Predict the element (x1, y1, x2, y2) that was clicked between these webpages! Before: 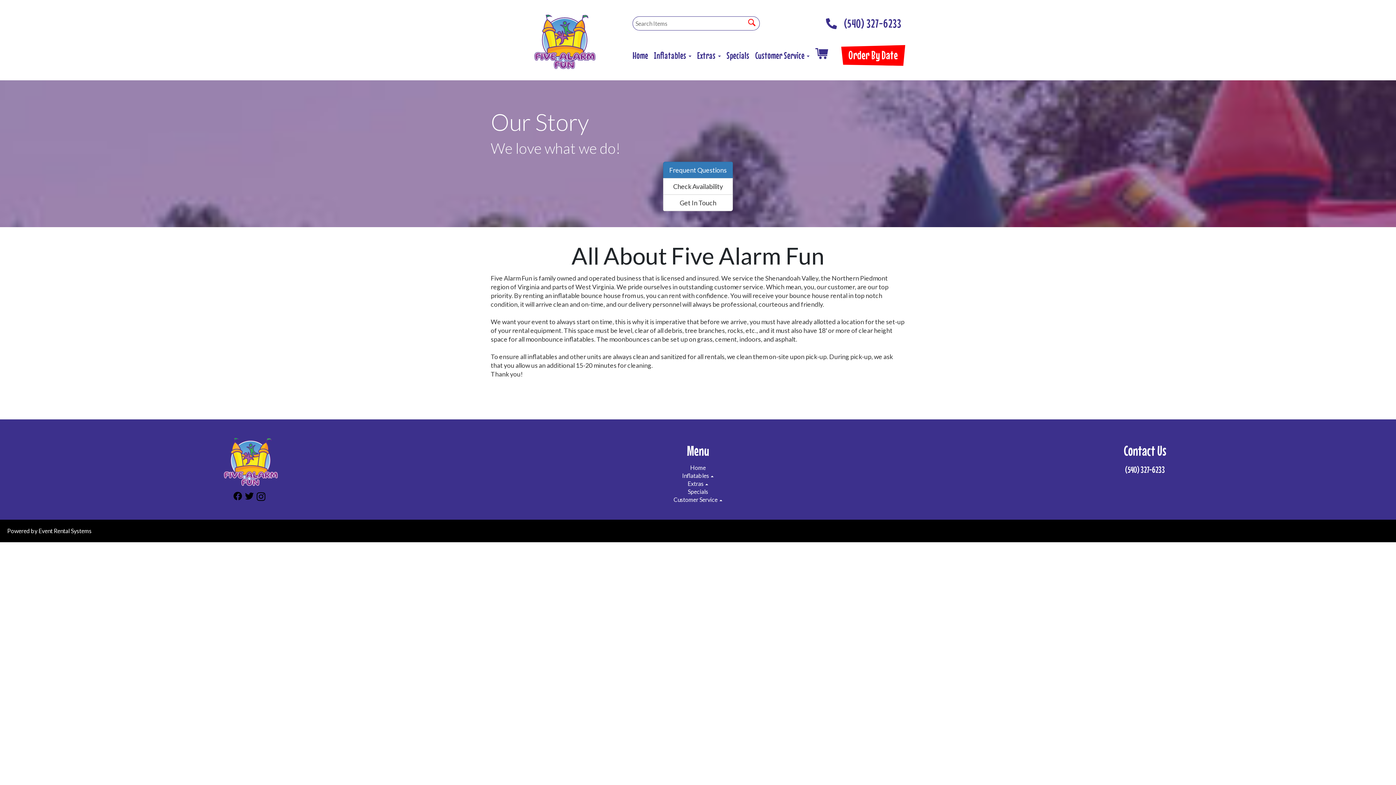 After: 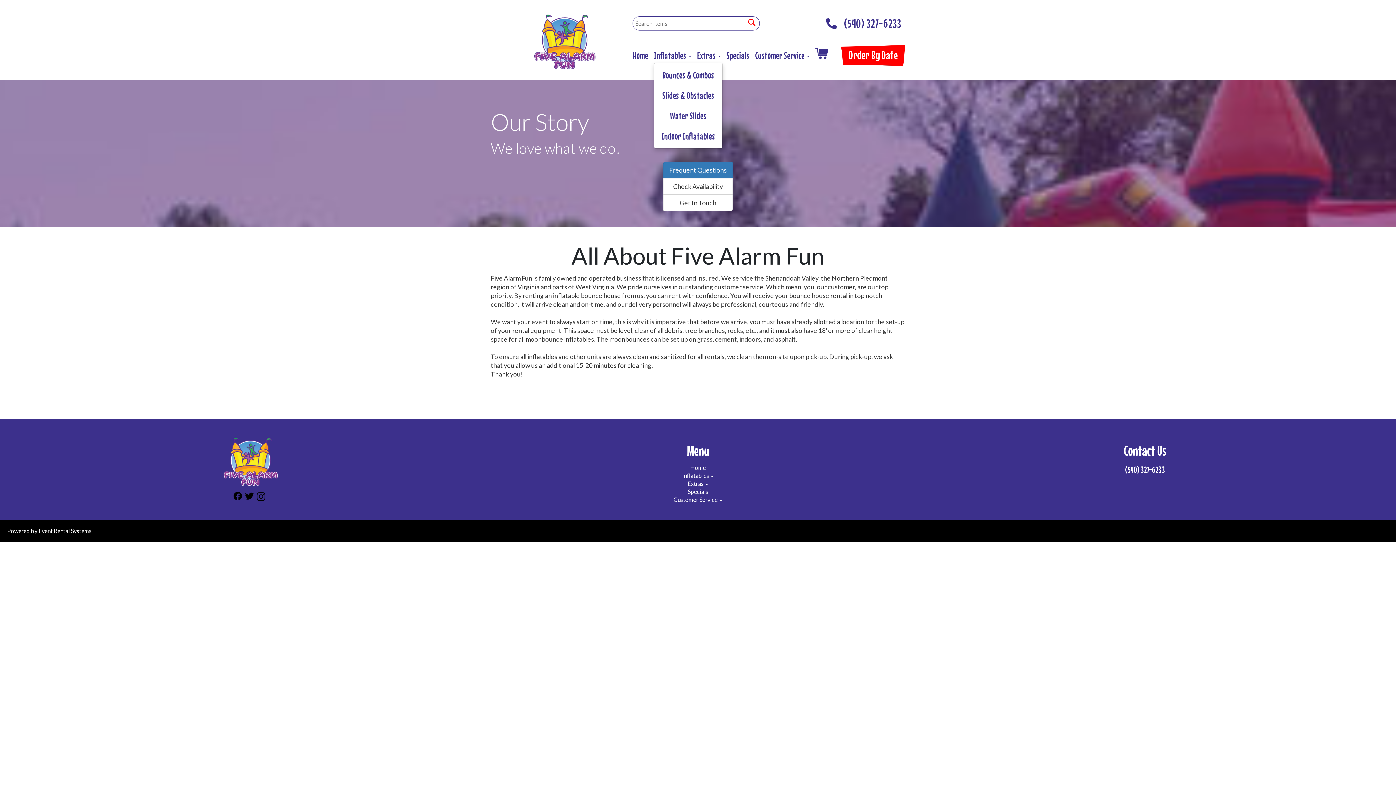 Action: label: Inflatables  bbox: (654, 48, 691, 62)